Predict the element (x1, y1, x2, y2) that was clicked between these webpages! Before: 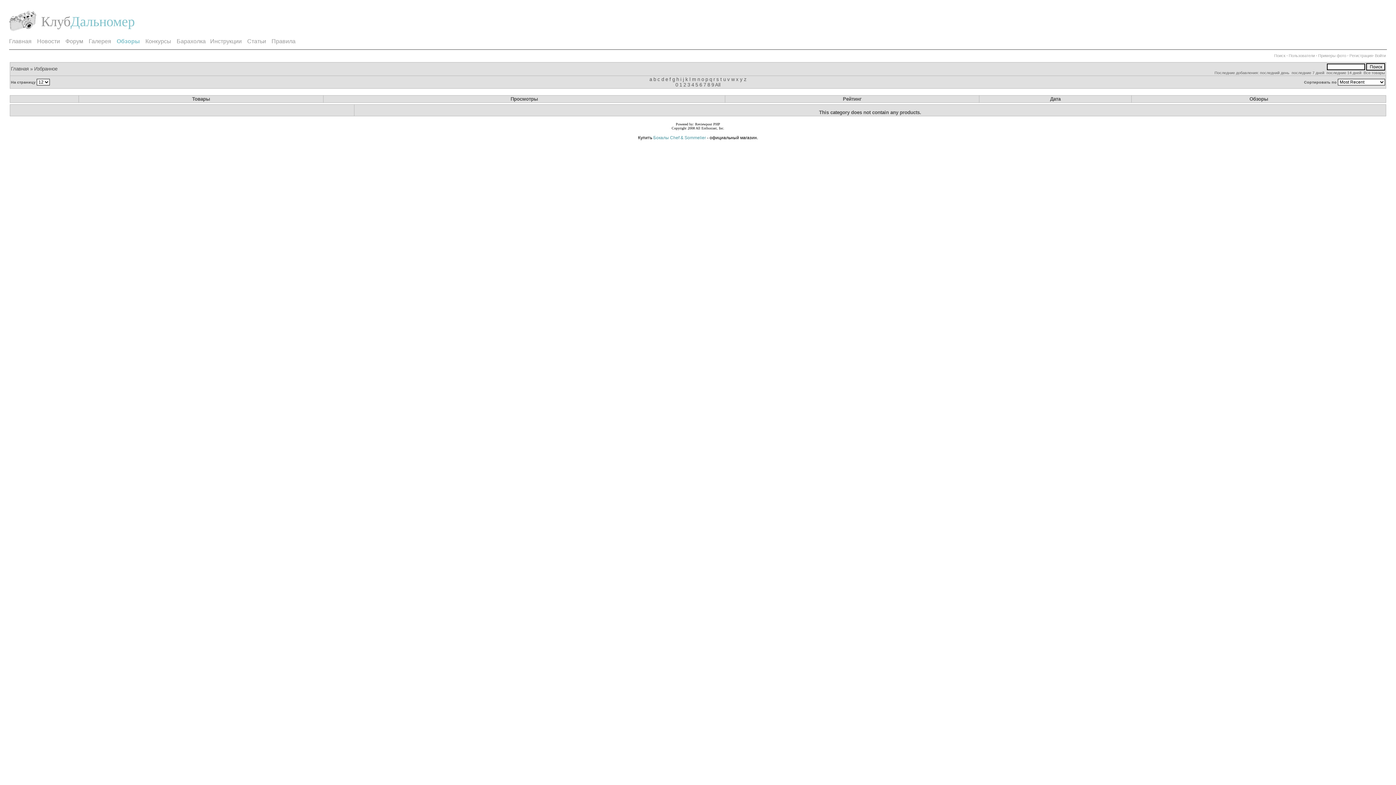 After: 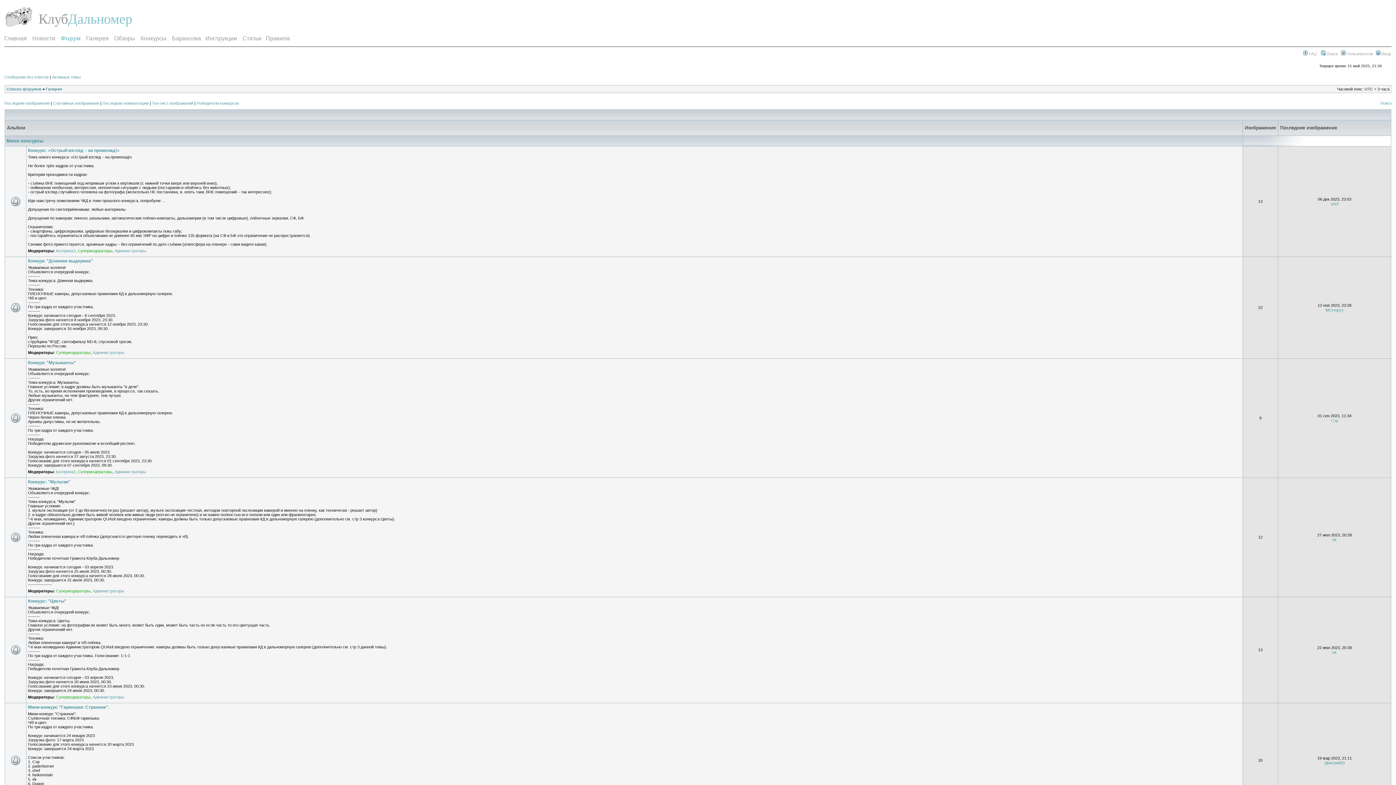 Action: label: Конкурсы bbox: (145, 38, 171, 44)